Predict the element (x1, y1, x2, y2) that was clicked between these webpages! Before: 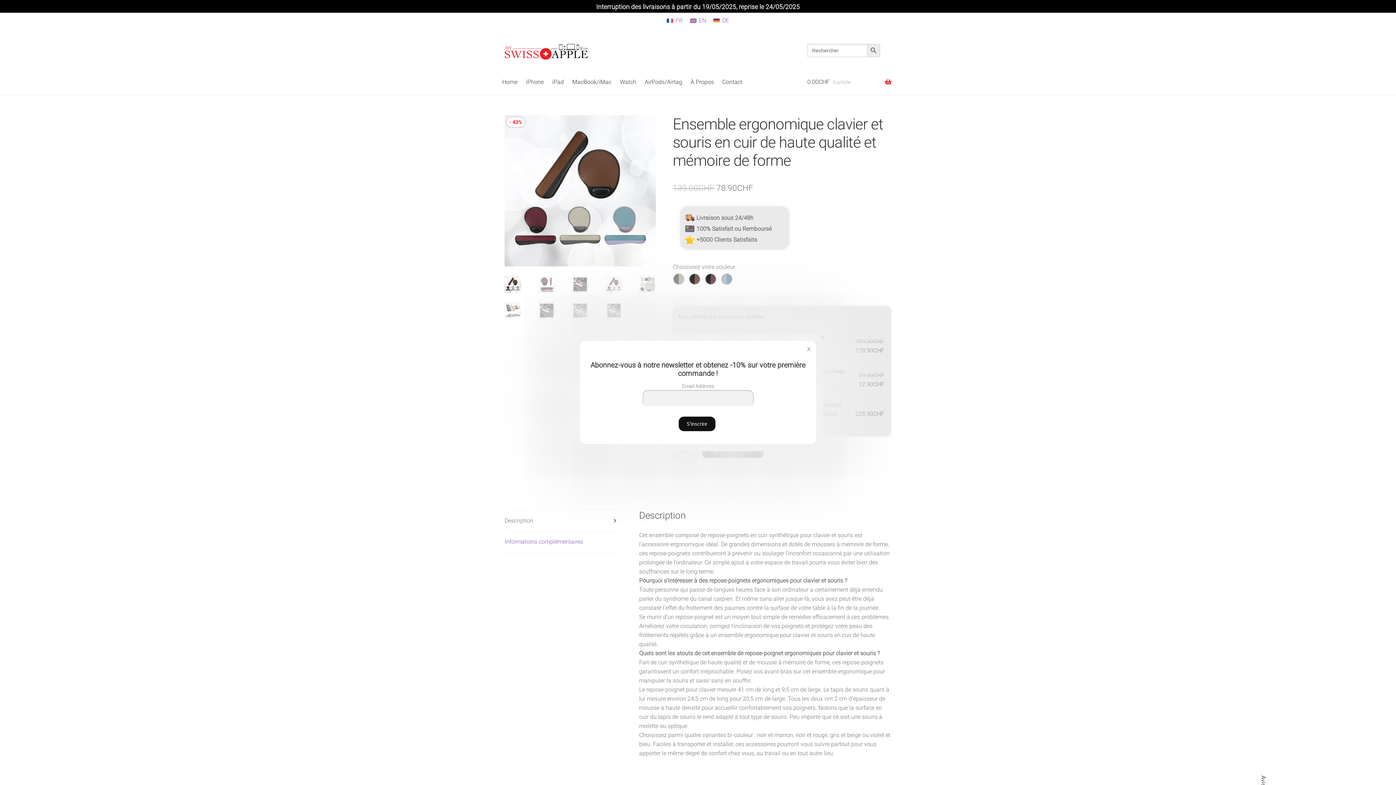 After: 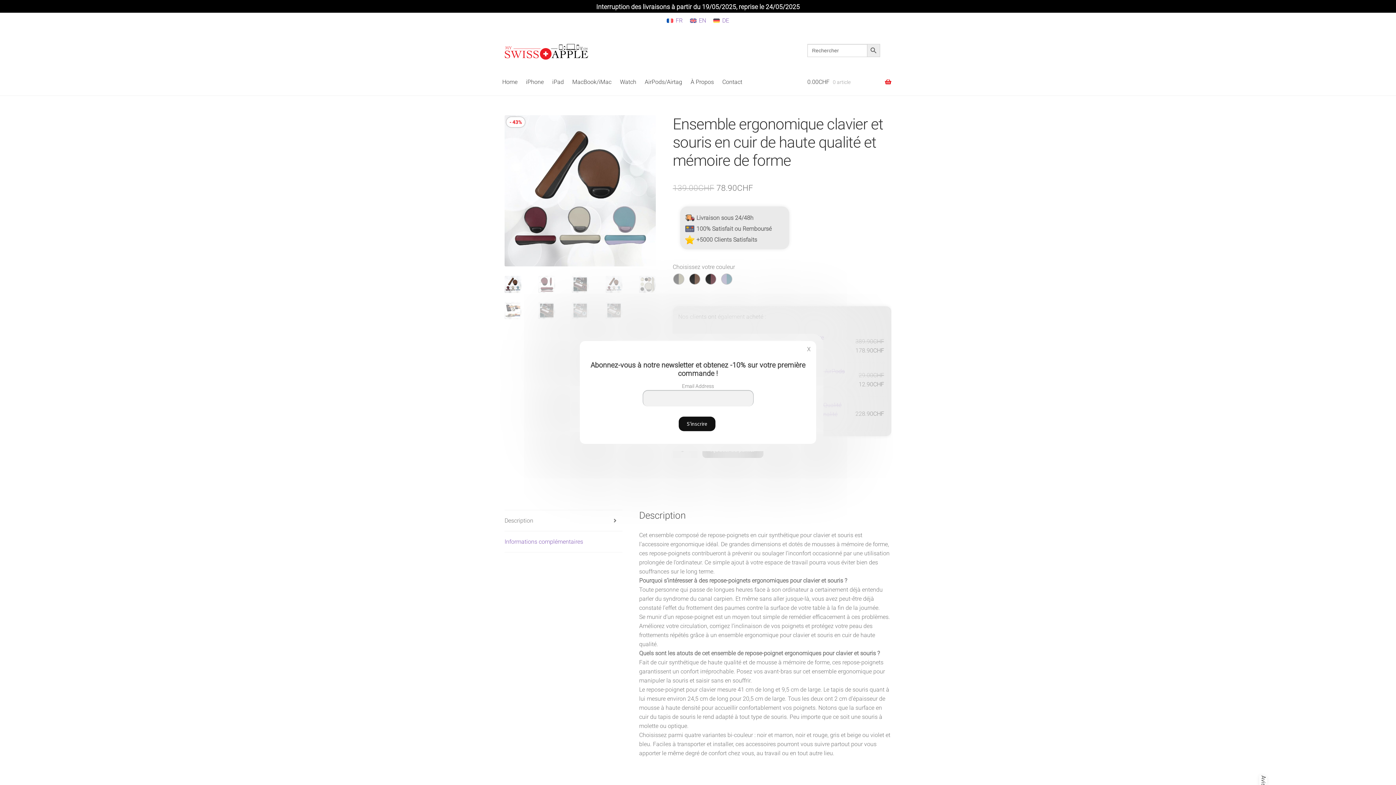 Action: label: FR bbox: (663, 15, 686, 25)